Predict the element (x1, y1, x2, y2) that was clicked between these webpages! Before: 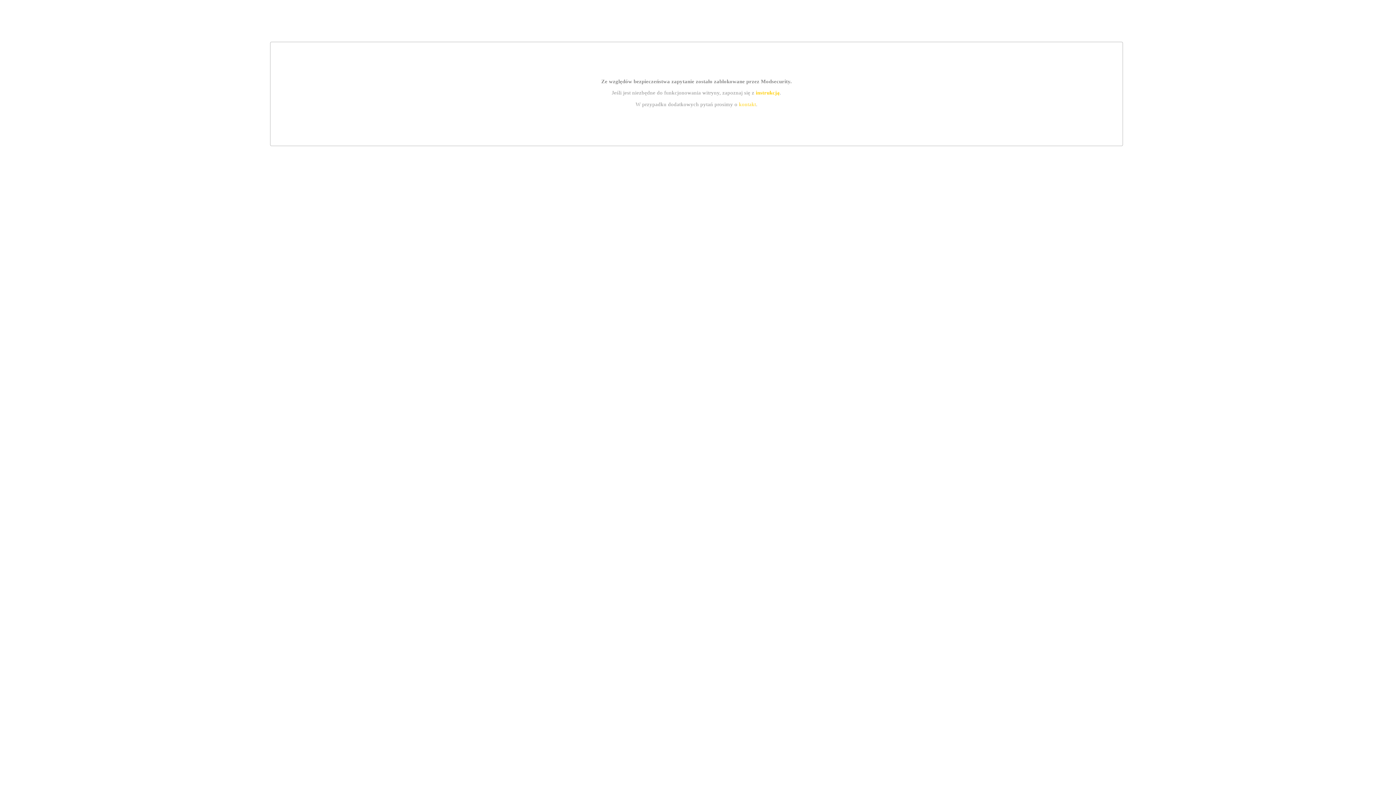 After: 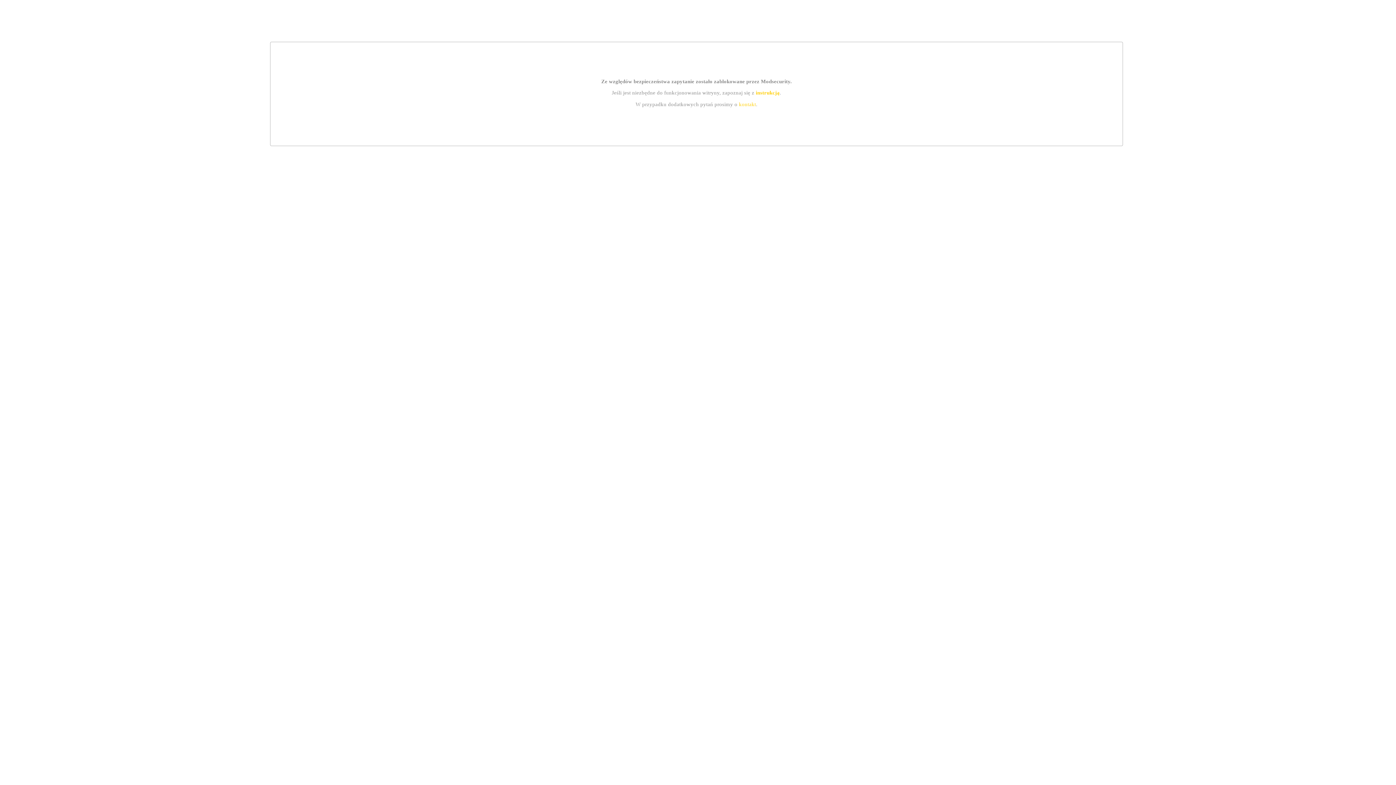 Action: bbox: (755, 89, 779, 95) label: instrukcją